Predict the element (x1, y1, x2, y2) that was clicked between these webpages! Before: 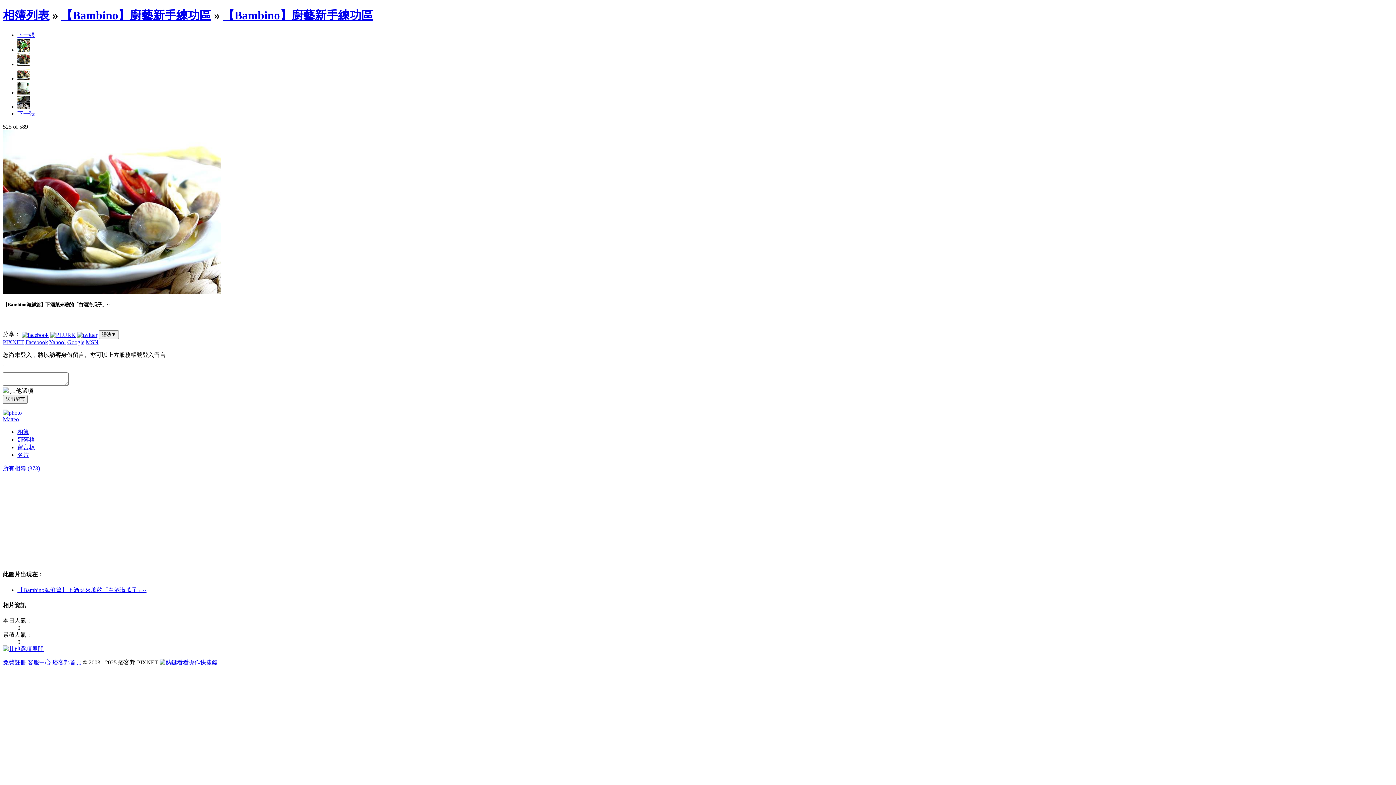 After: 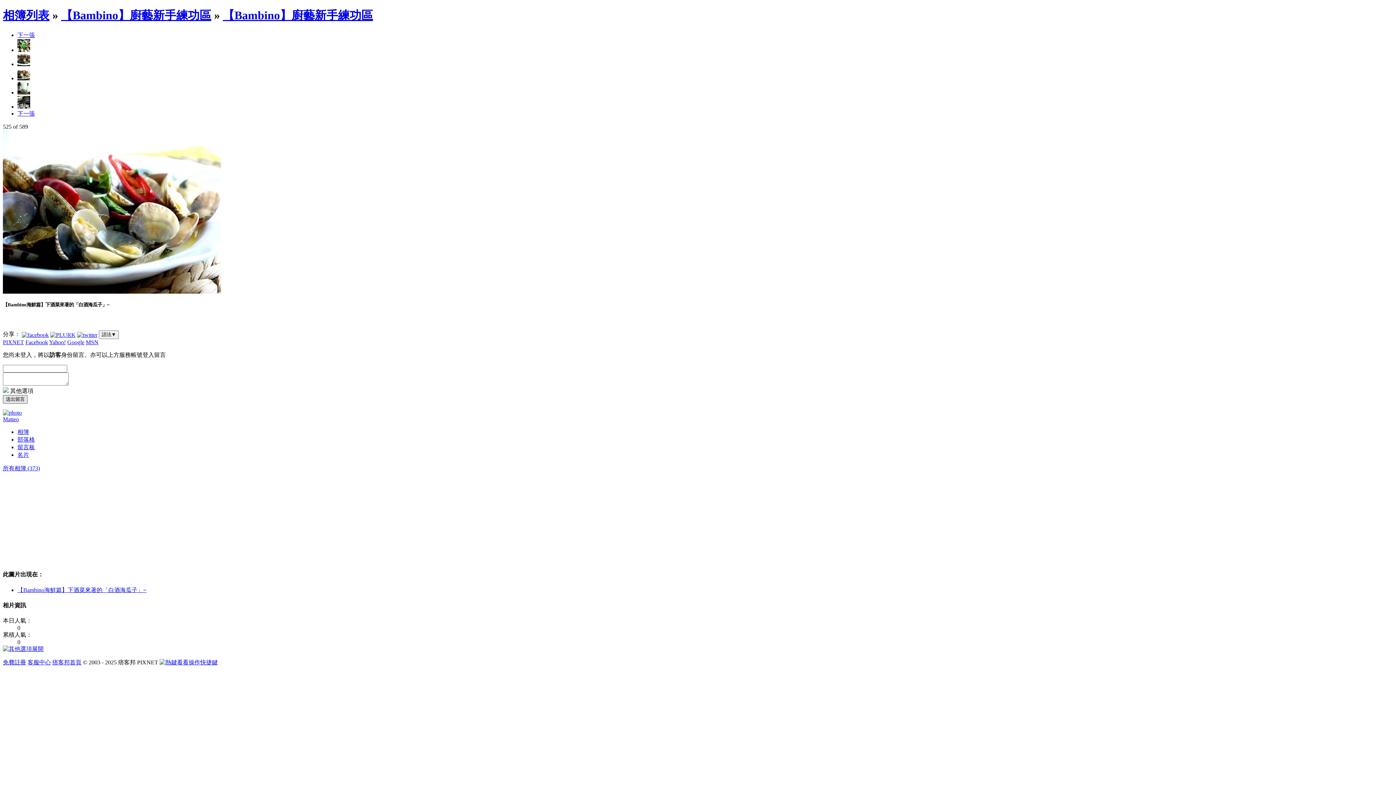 Action: label: 送出留言 bbox: (2, 395, 27, 404)